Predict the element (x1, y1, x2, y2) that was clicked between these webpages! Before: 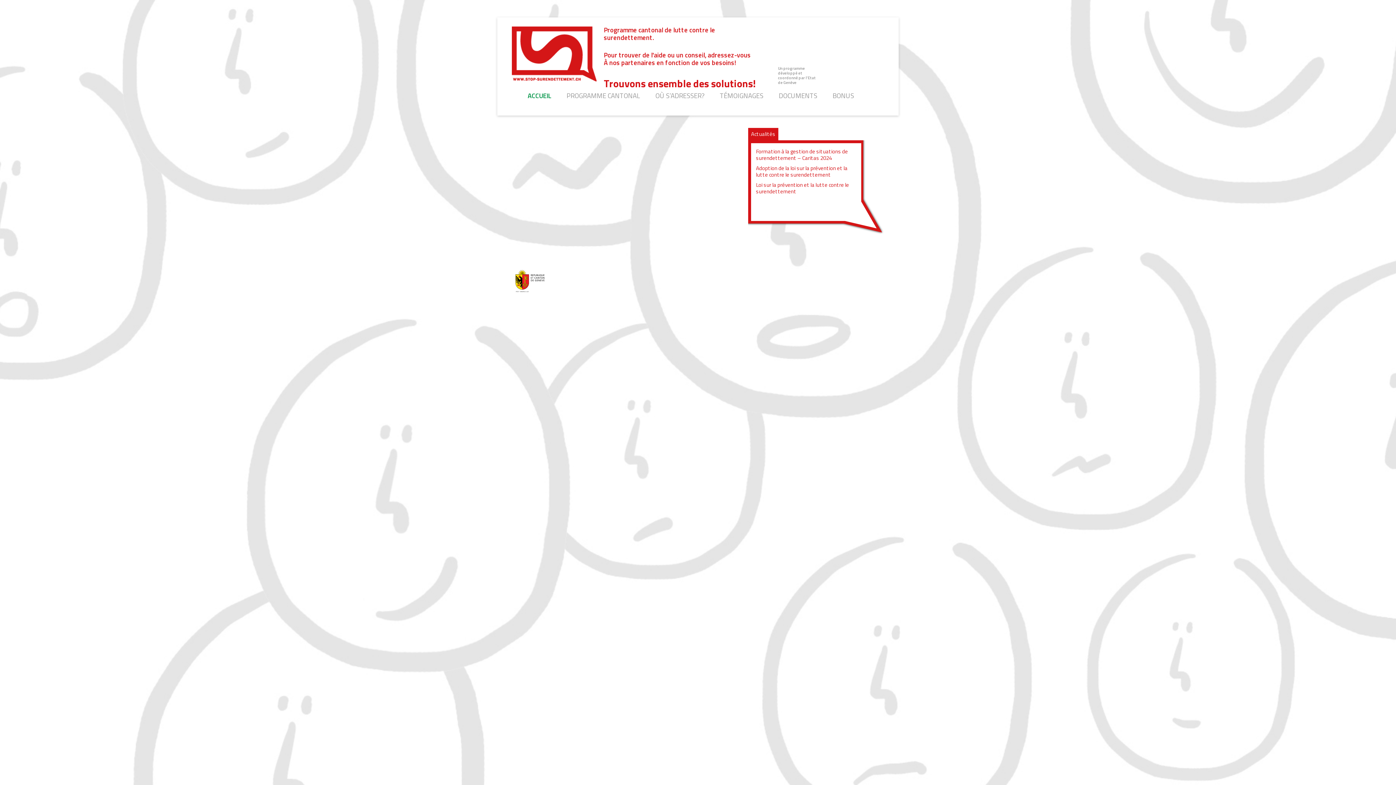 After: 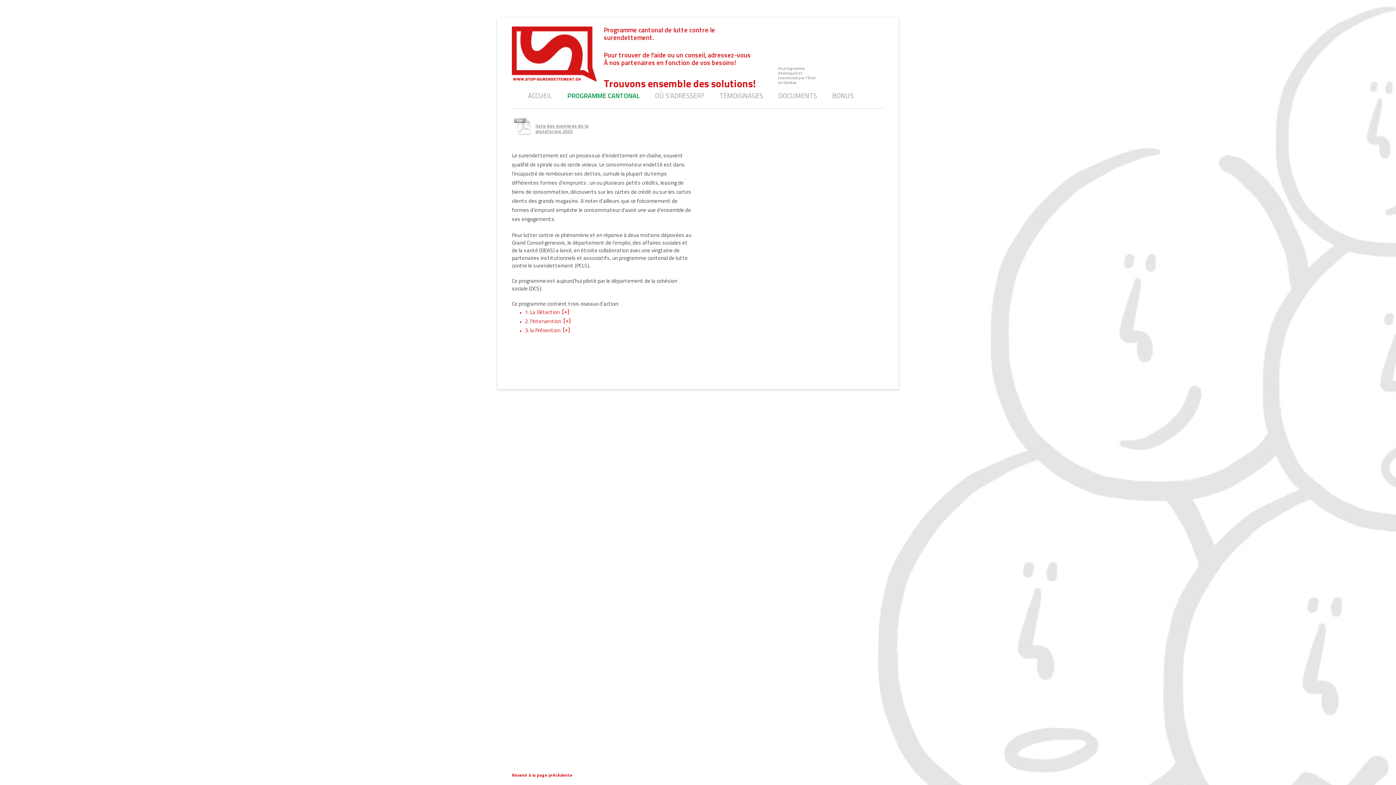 Action: bbox: (566, 92, 640, 98) label: PROGRAMME CANTONAL